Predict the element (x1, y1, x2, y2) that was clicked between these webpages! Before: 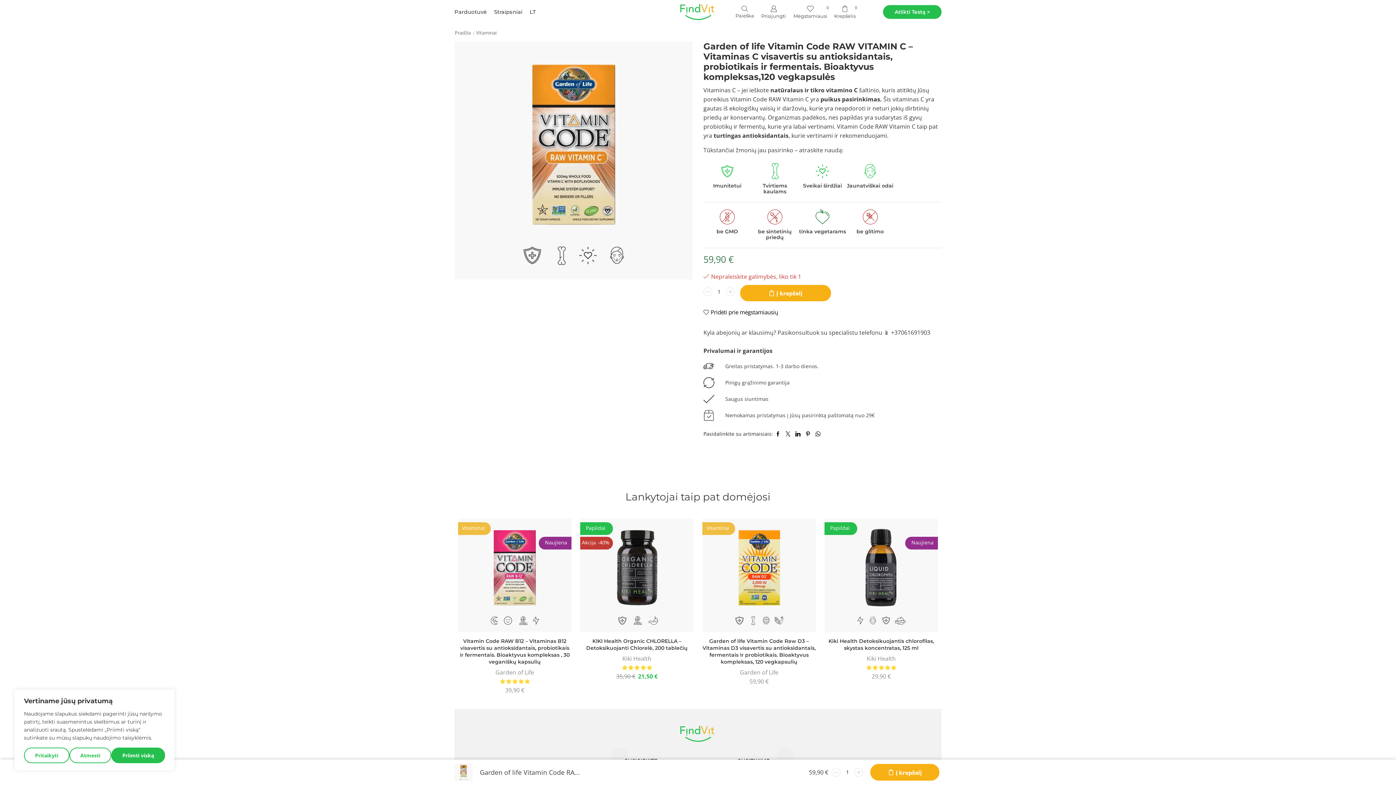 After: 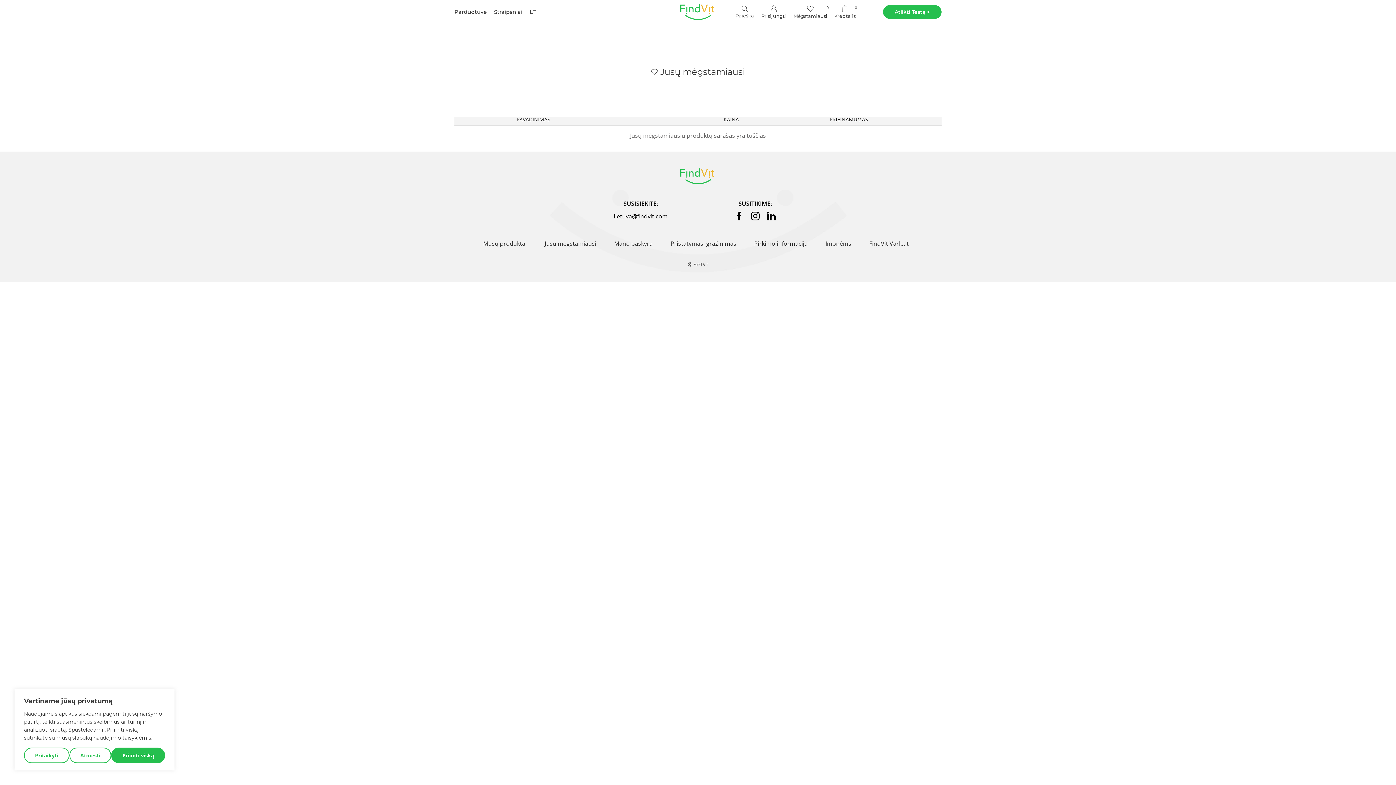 Action: bbox: (793, 3, 827, 20) label: Mėgstamiausi